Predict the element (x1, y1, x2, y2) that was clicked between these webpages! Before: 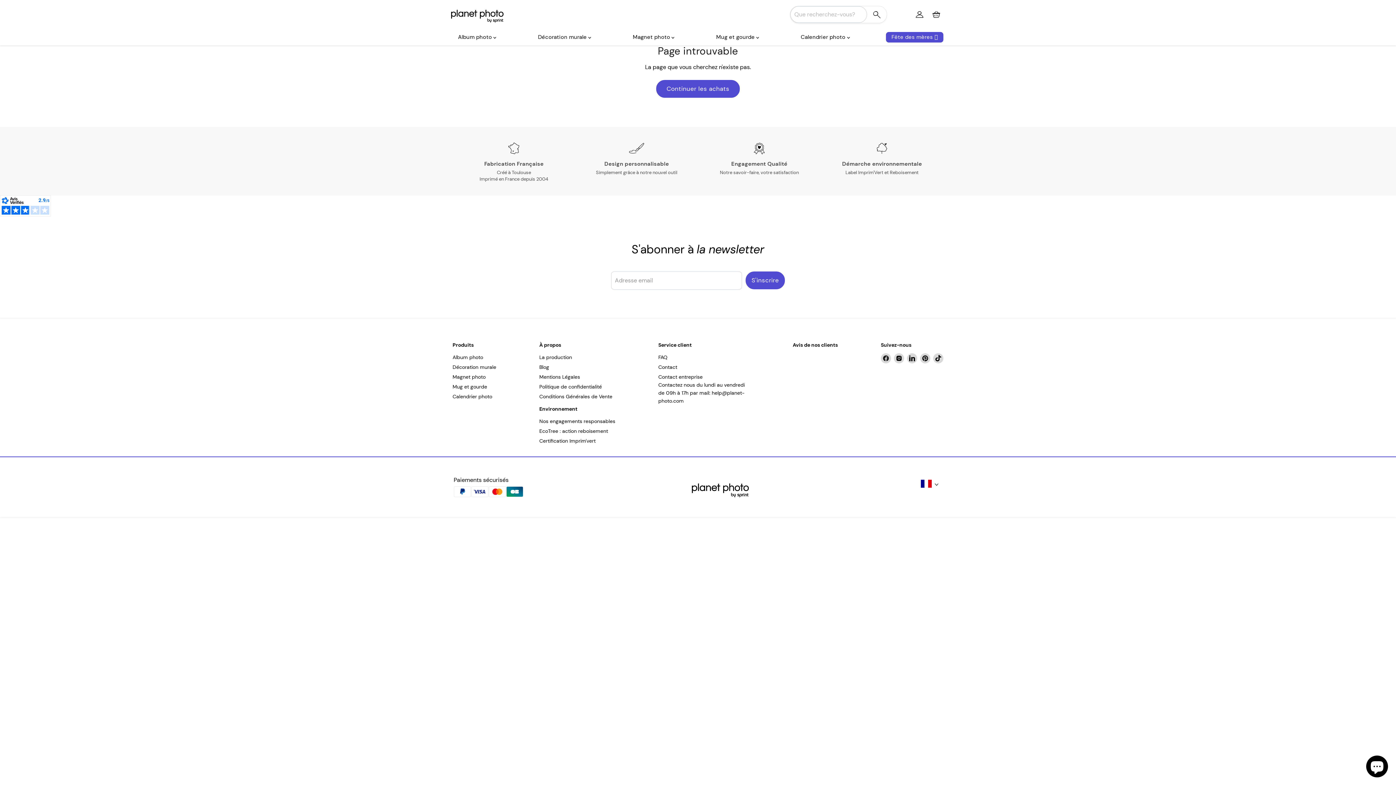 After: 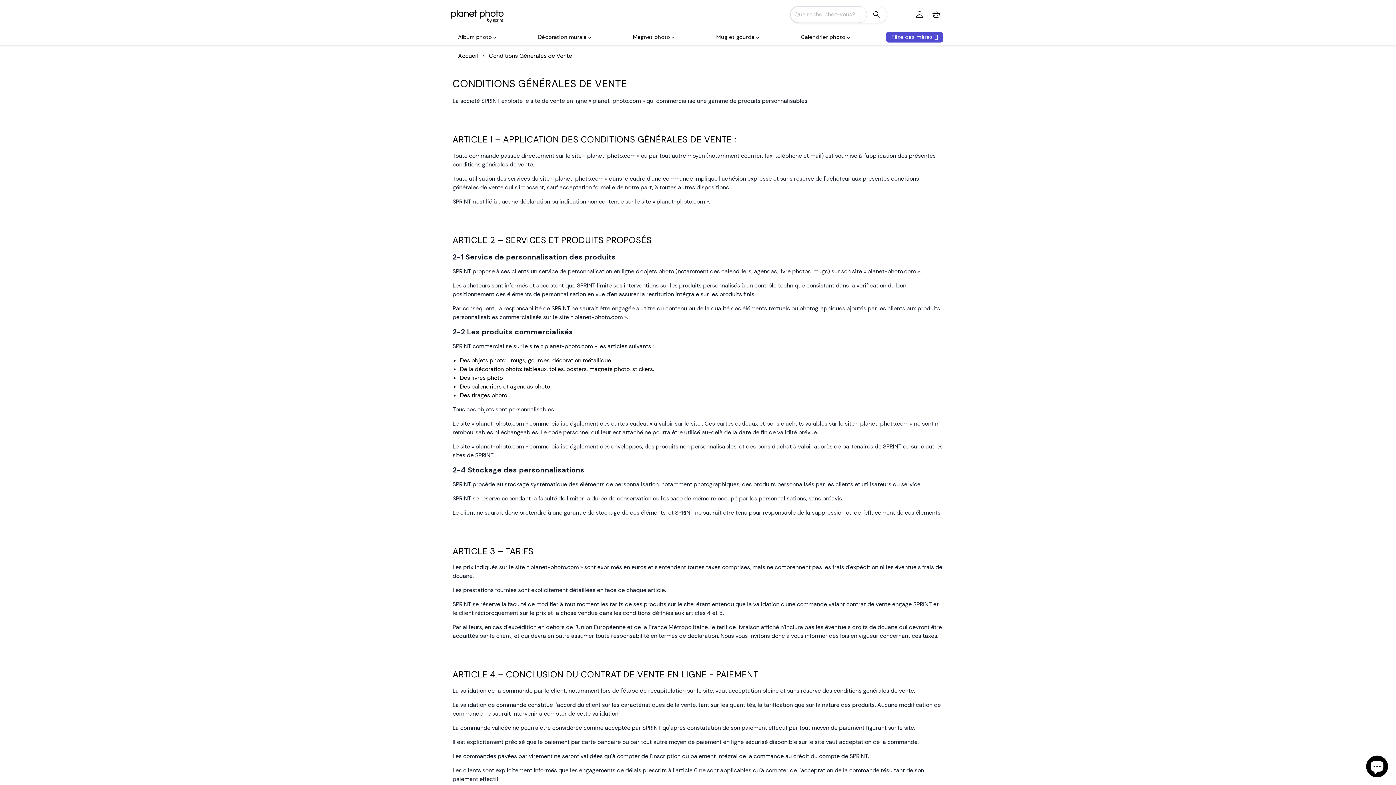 Action: label: Conditions Générales de Vente bbox: (539, 393, 612, 399)